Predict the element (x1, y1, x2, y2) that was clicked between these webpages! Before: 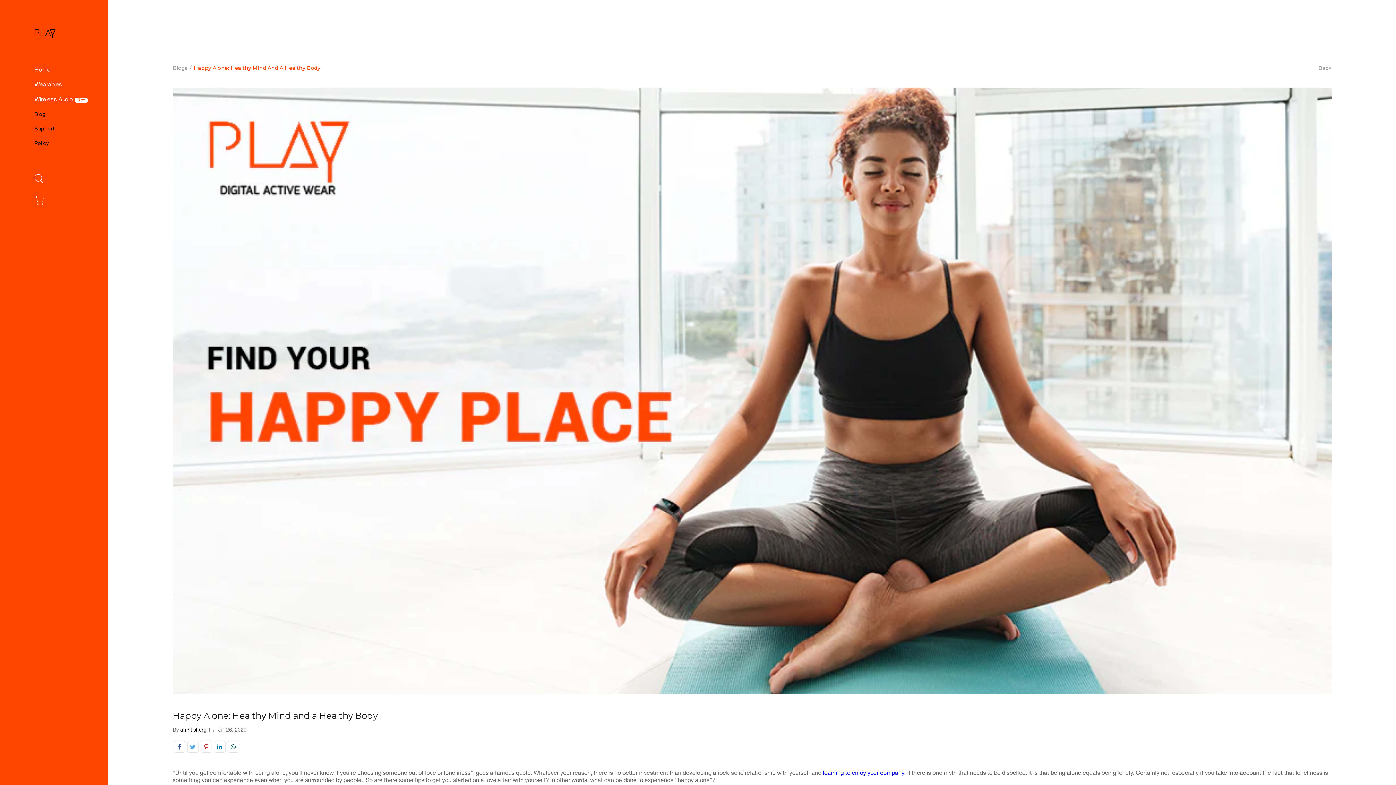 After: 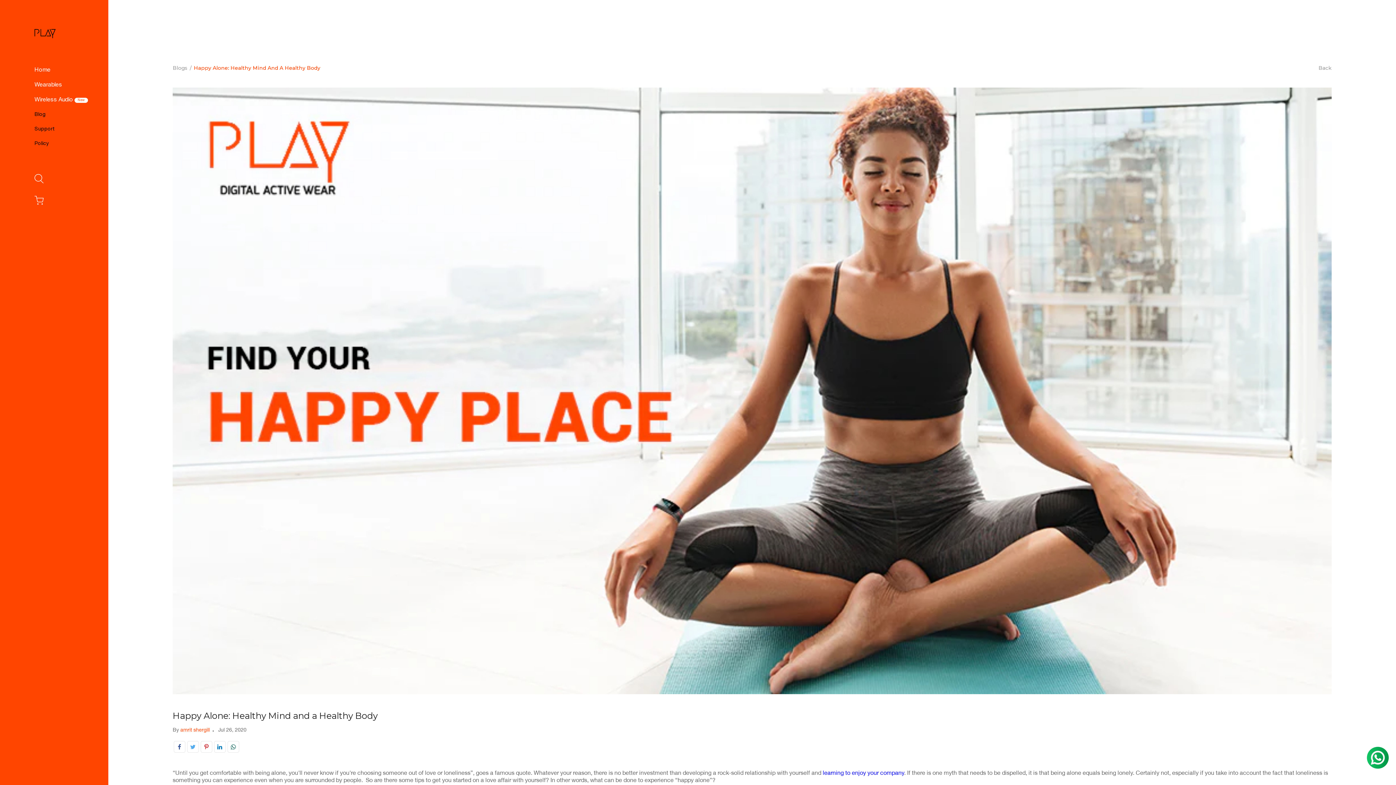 Action: bbox: (180, 727, 209, 733) label: amrit shergill